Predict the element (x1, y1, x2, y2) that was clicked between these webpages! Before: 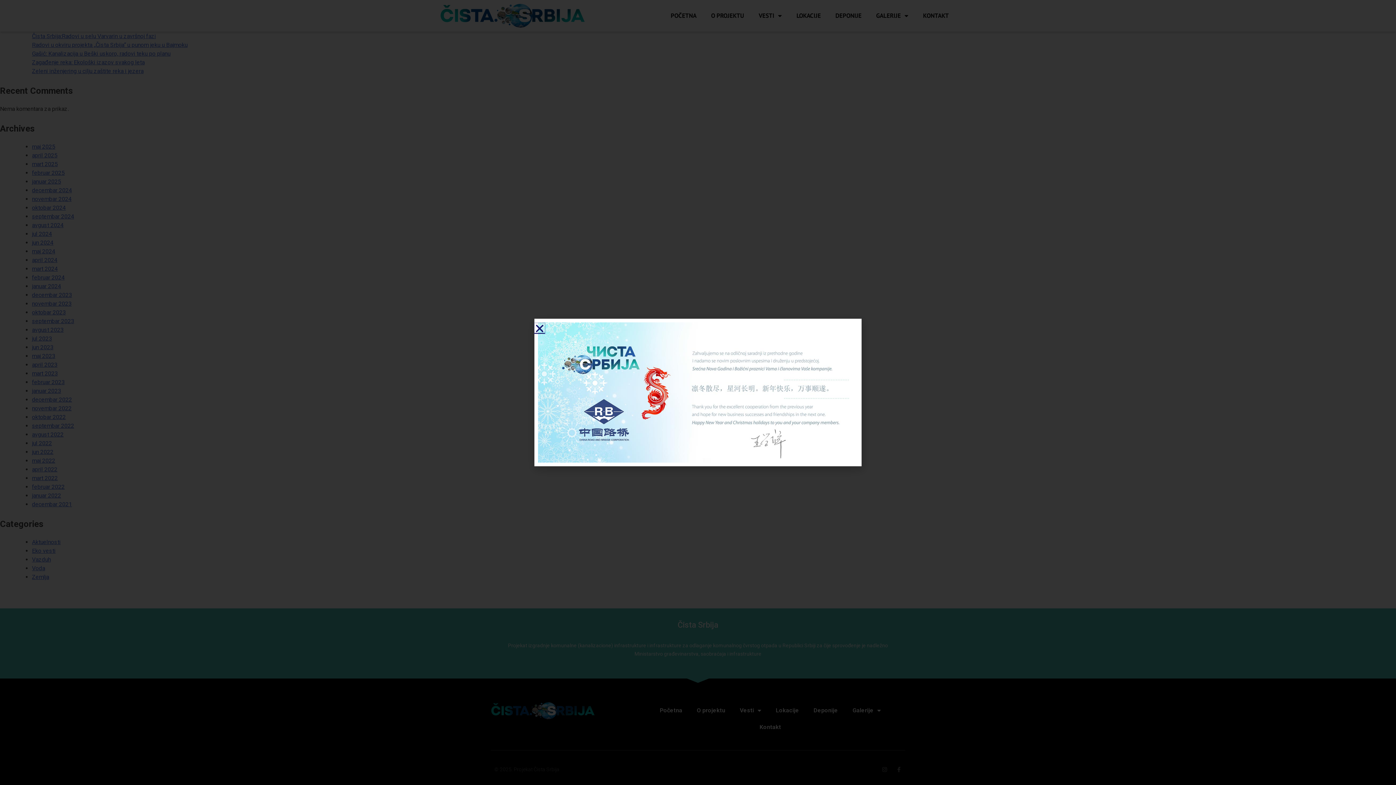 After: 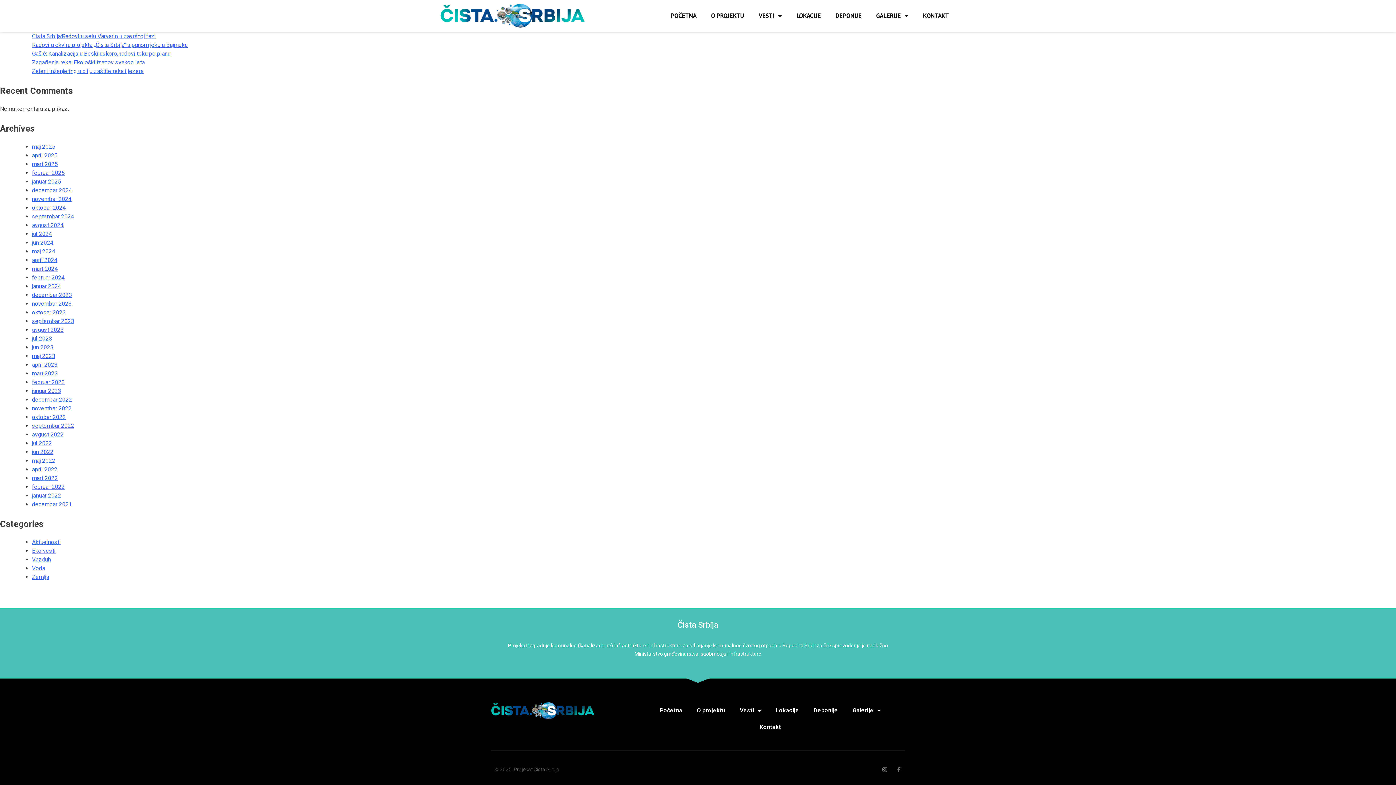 Action: label: Close bbox: (534, 323, 545, 333)